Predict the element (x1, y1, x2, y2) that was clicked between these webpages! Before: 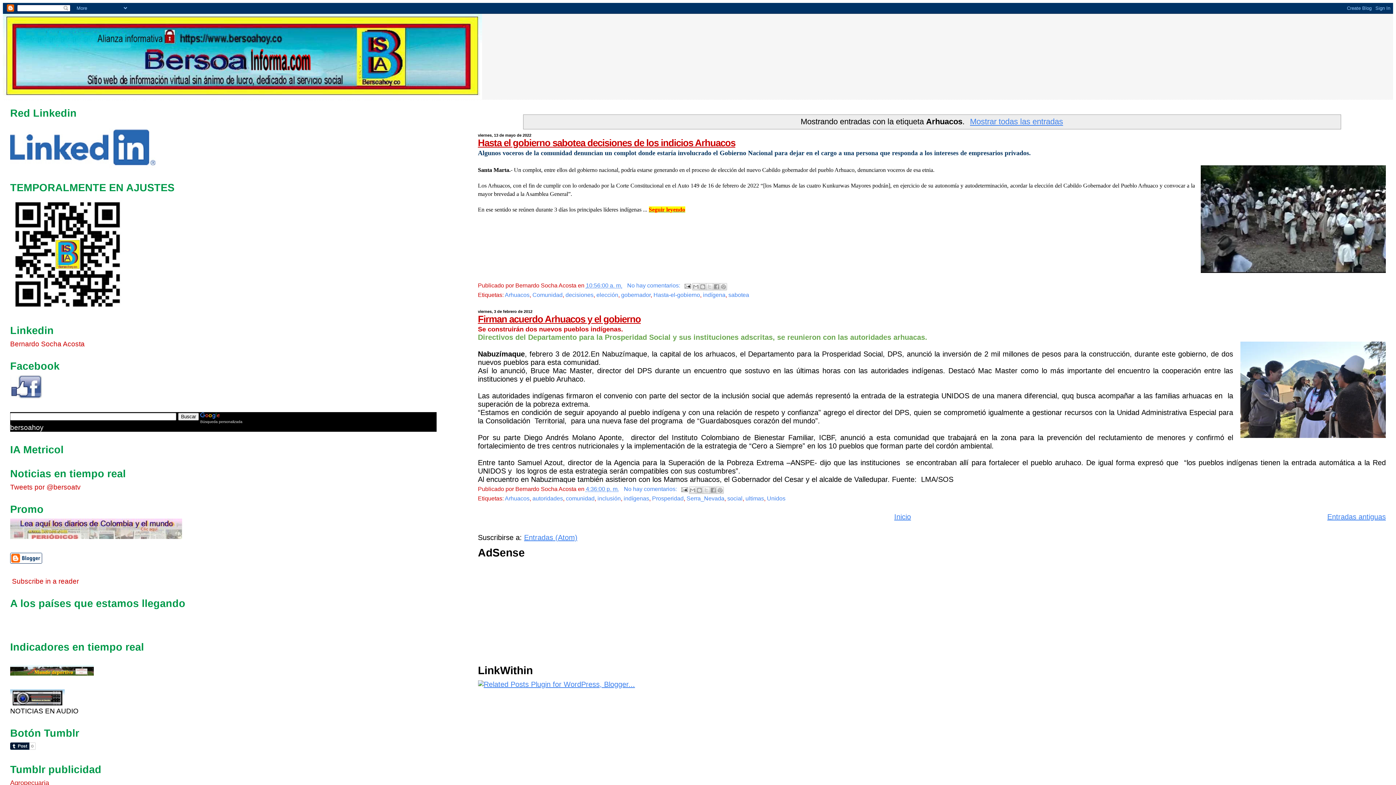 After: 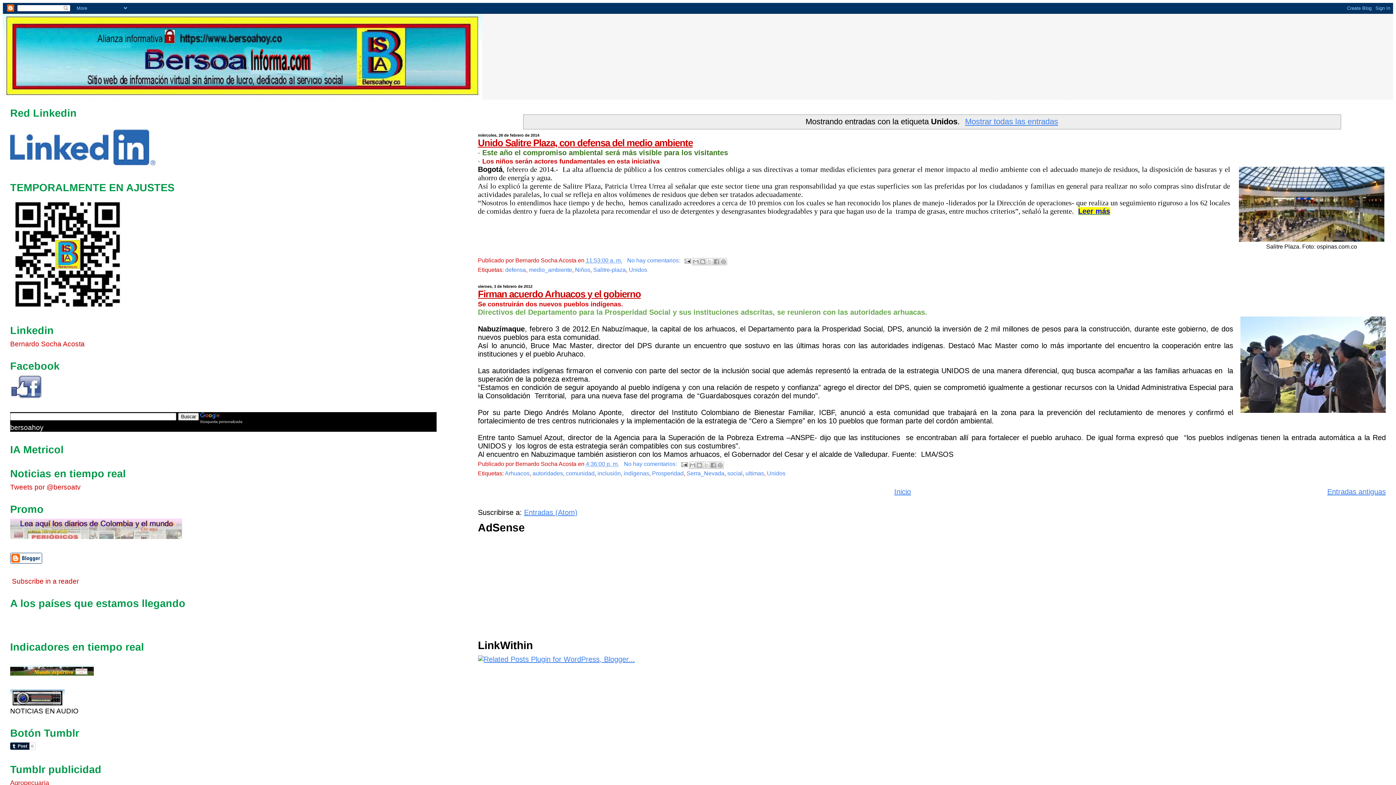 Action: bbox: (767, 495, 785, 501) label: Unidos